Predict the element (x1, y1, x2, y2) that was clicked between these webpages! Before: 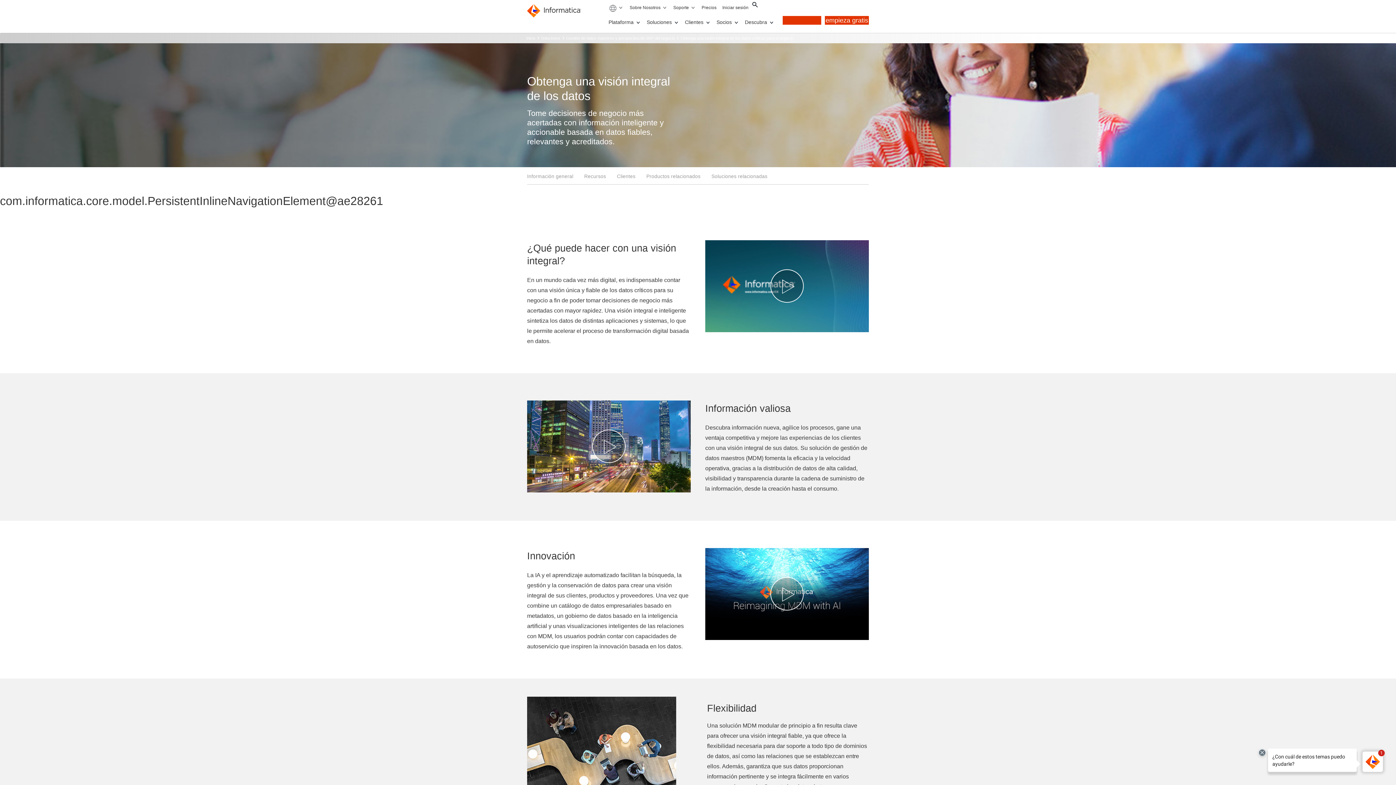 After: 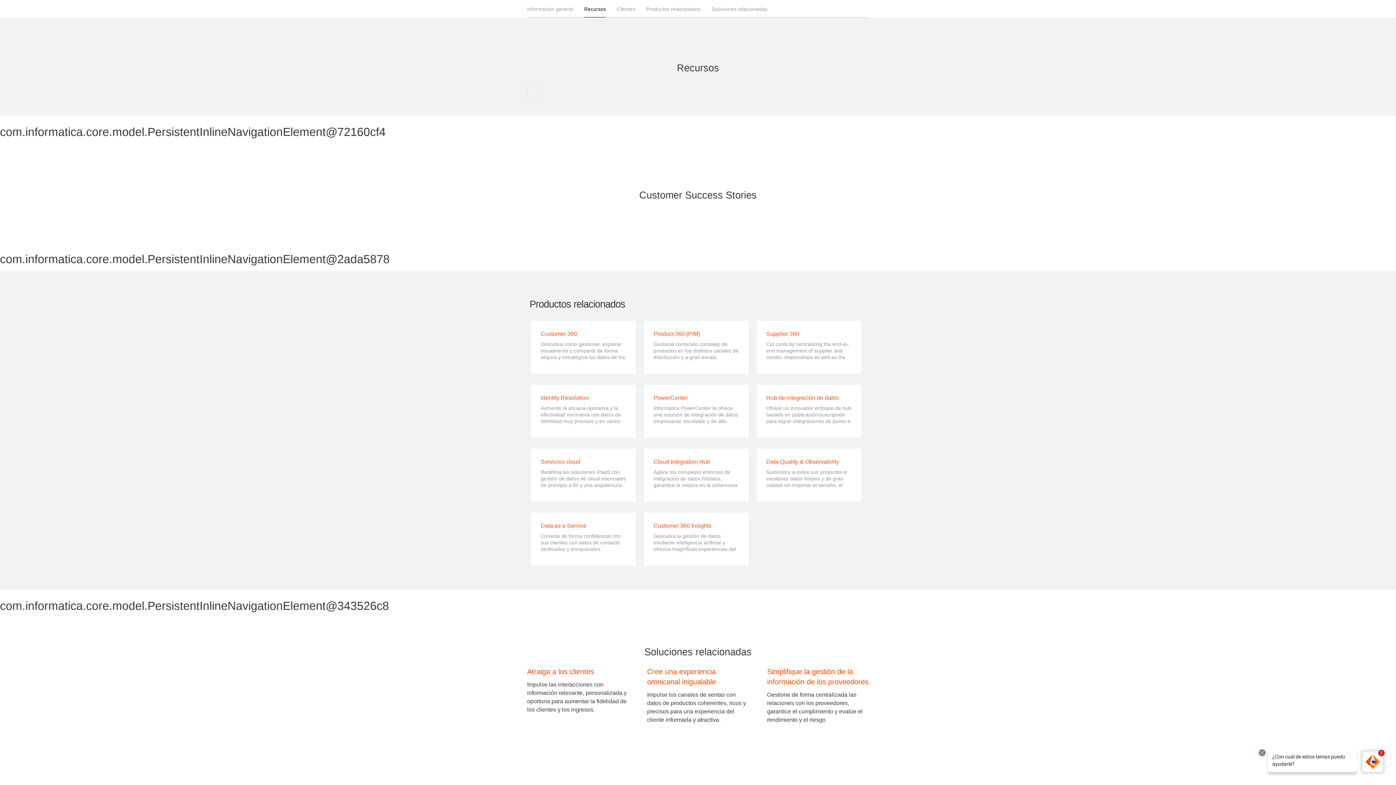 Action: bbox: (584, 173, 606, 184) label: Recursos